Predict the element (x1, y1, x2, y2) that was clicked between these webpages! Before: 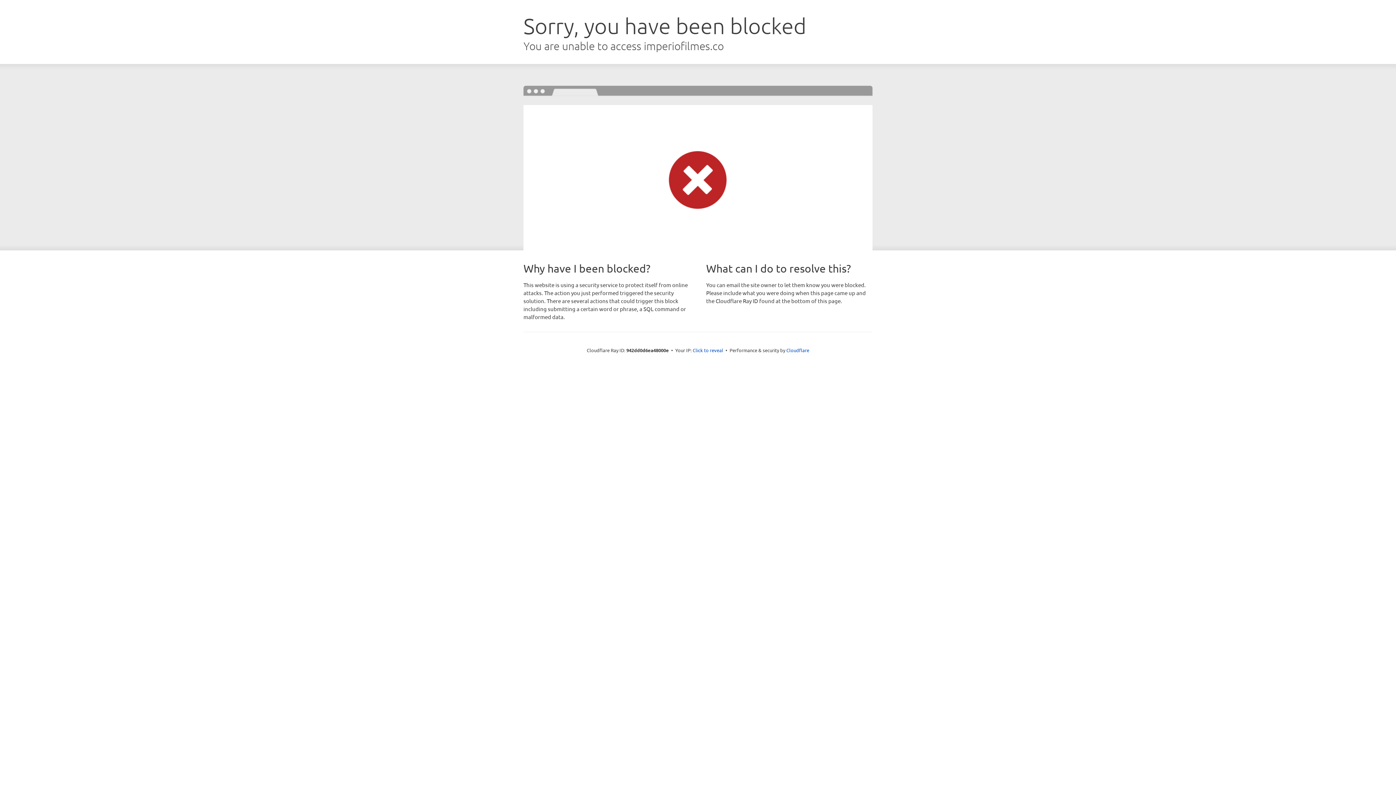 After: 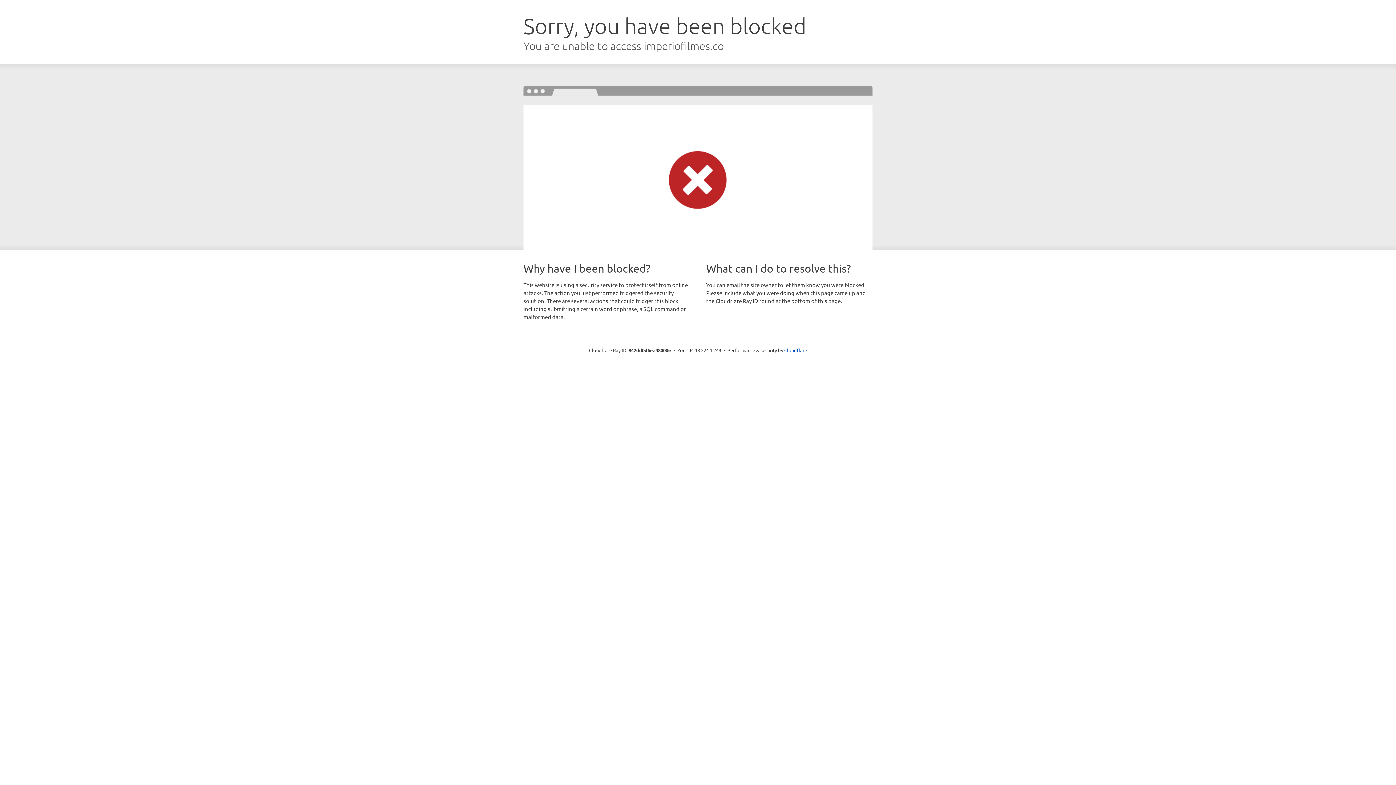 Action: bbox: (692, 346, 723, 353) label: Click to reveal